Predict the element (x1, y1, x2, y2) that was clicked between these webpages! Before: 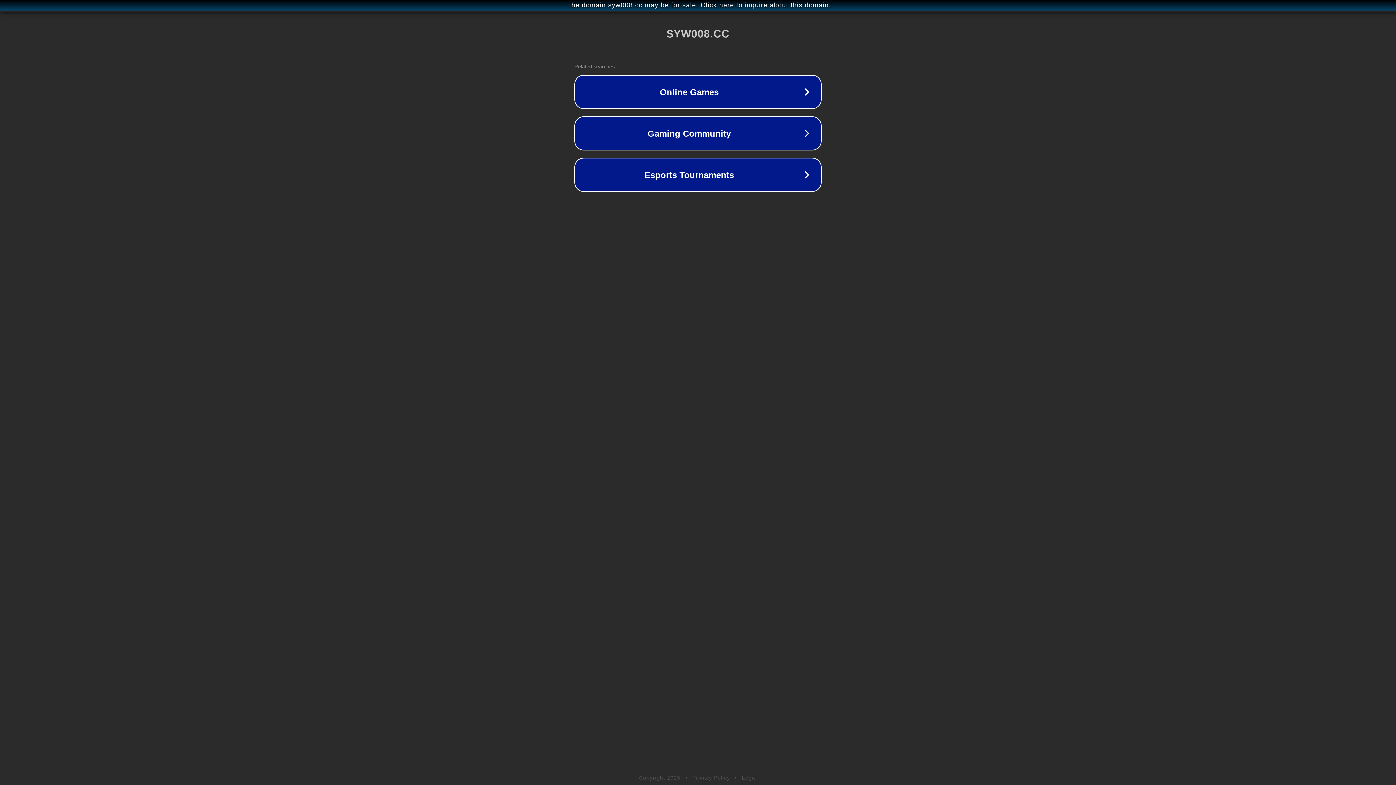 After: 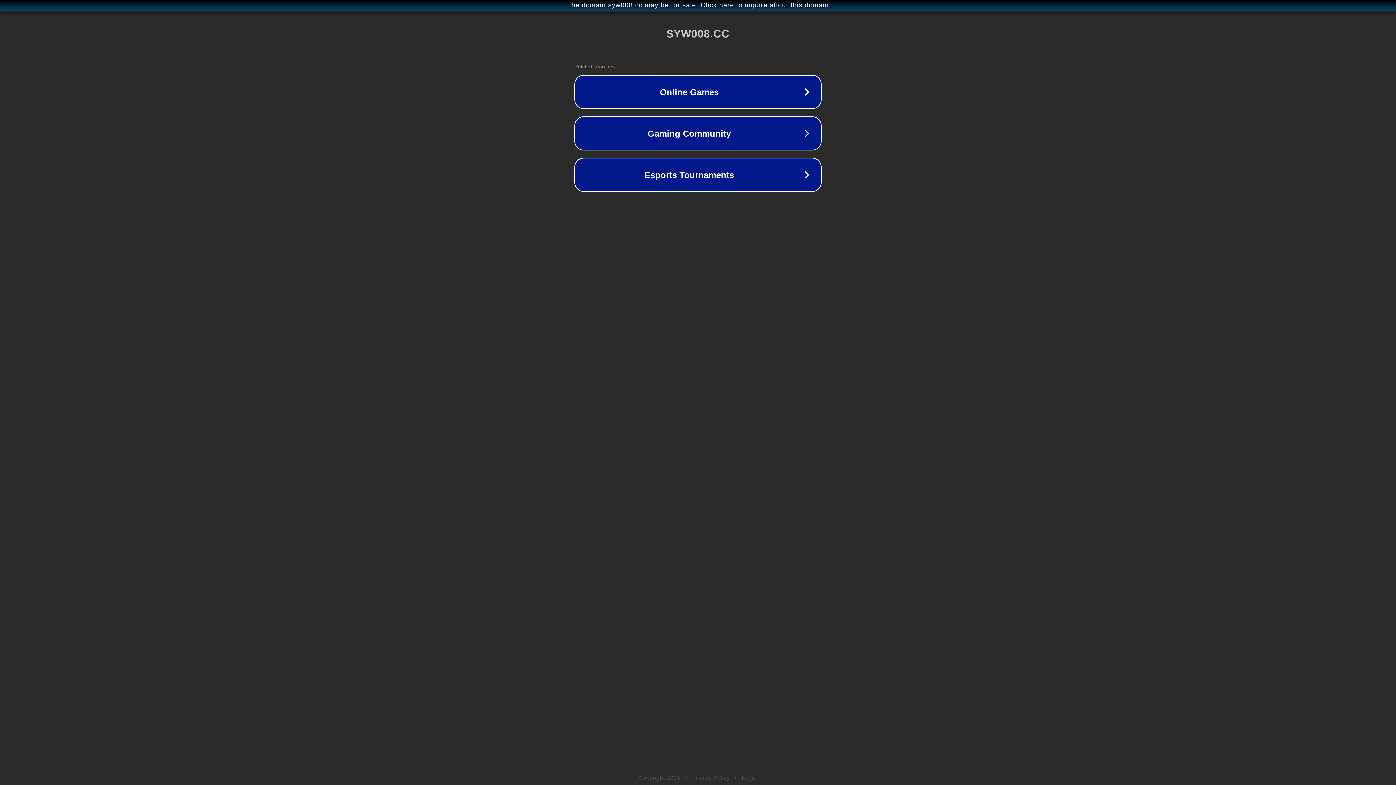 Action: bbox: (692, 775, 730, 781) label: Privacy Policy